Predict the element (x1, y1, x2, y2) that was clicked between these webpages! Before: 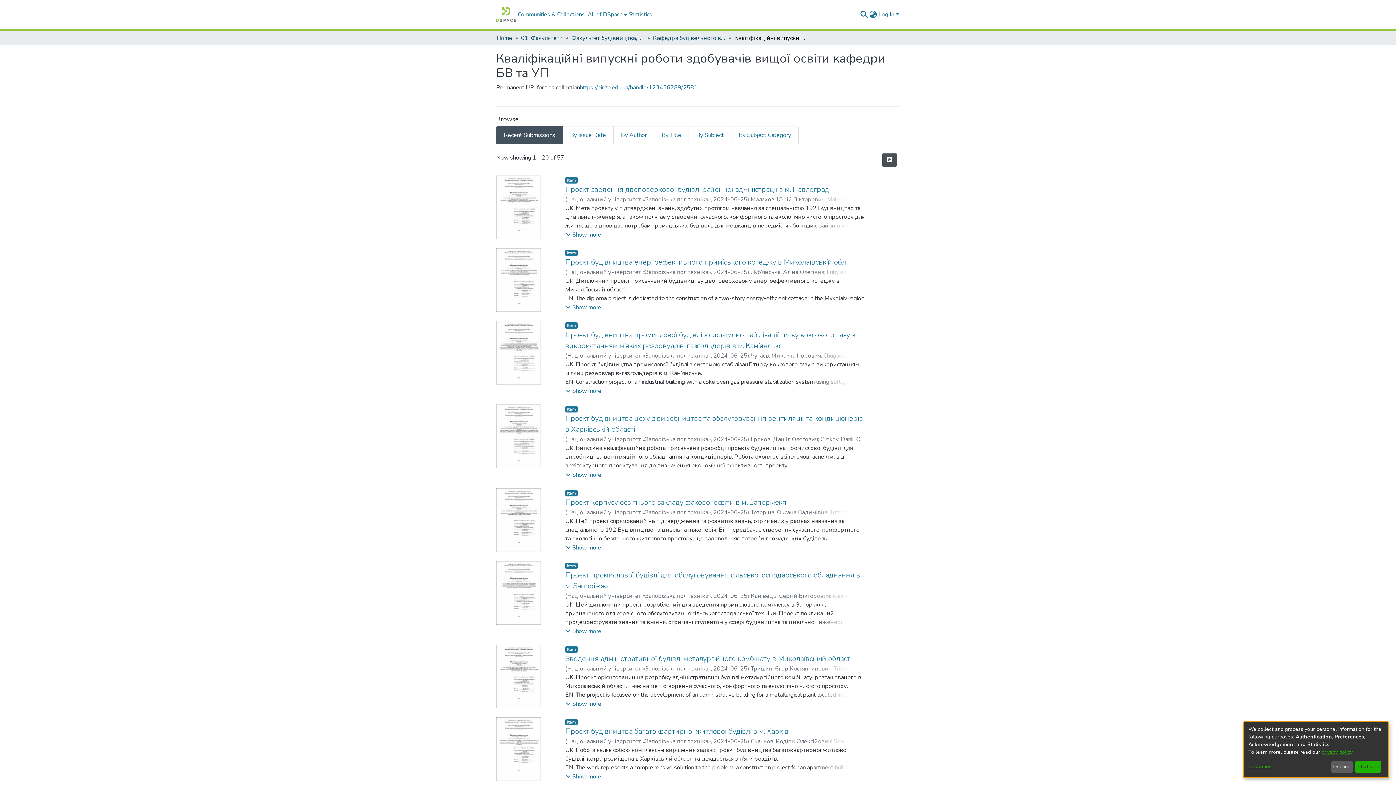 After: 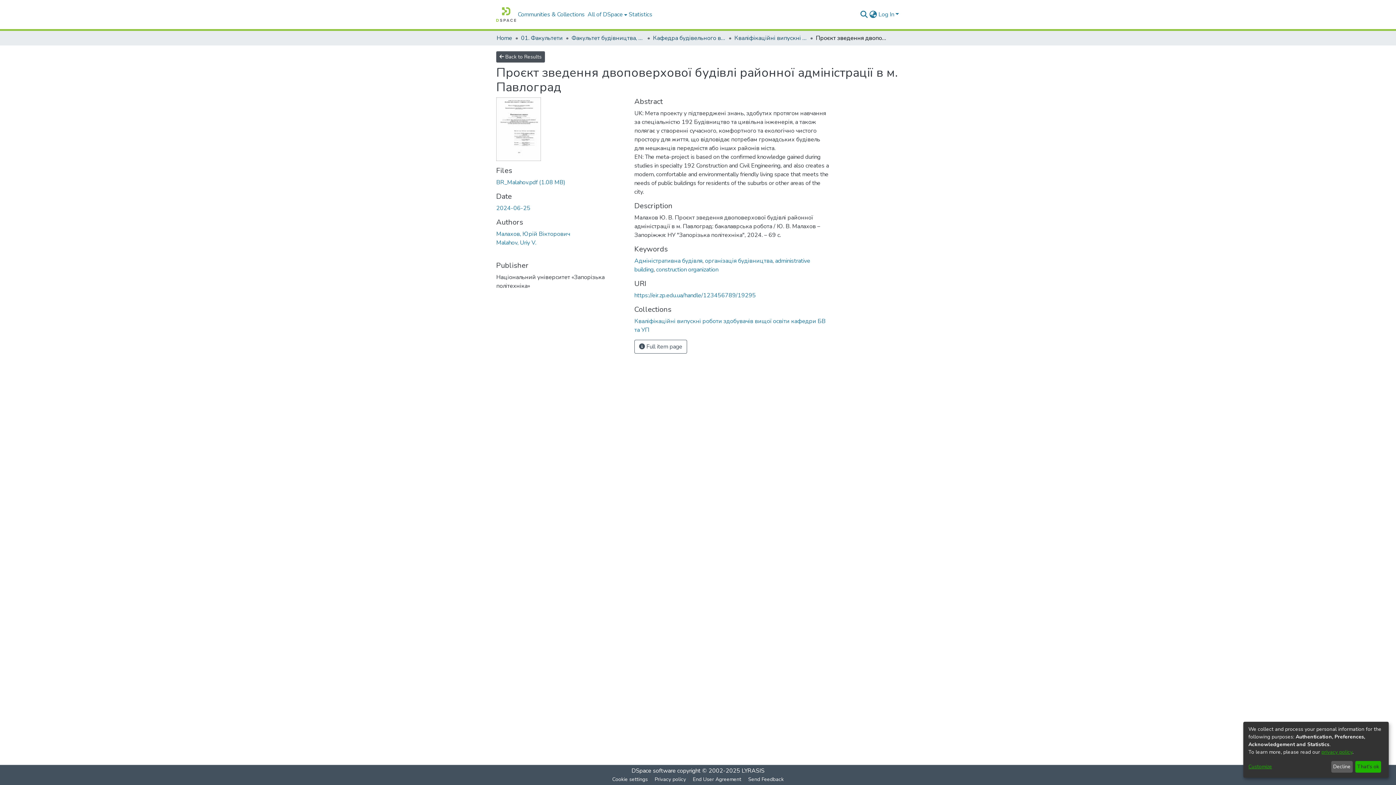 Action: label: Проєкт зведення двоповерхової будівлі районної адміністрації в м. Павлоград bbox: (565, 184, 829, 194)